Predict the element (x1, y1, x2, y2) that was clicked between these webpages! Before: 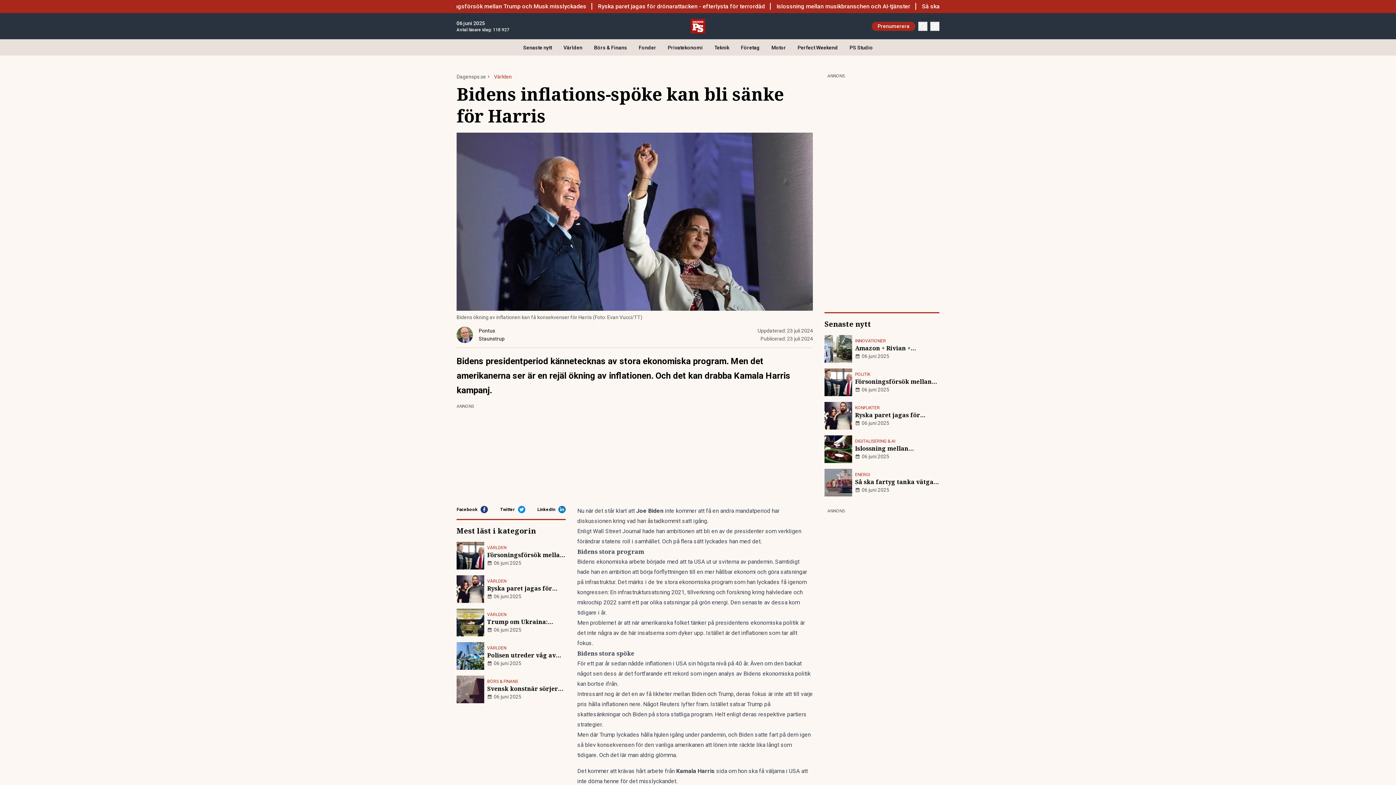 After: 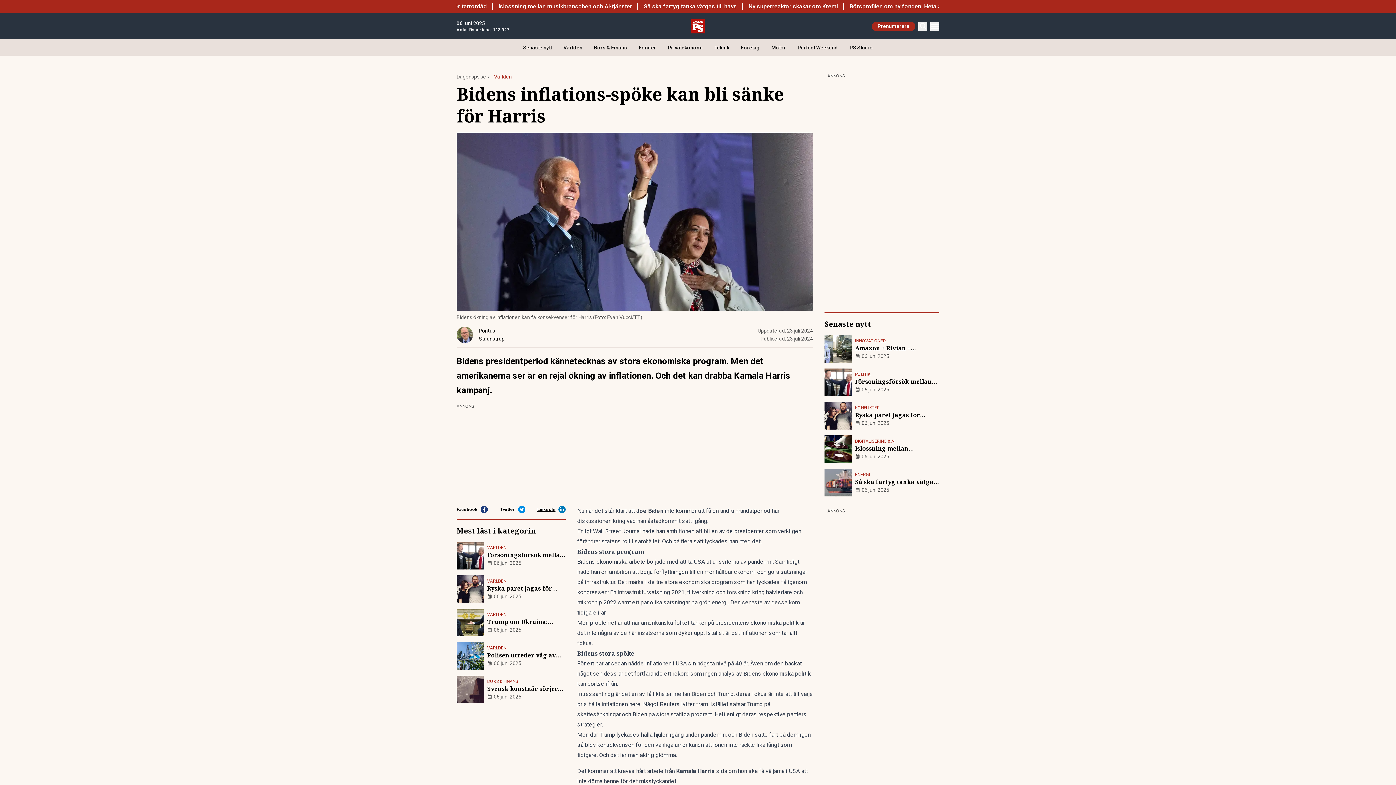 Action: bbox: (537, 506, 565, 513) label: LinkedIn